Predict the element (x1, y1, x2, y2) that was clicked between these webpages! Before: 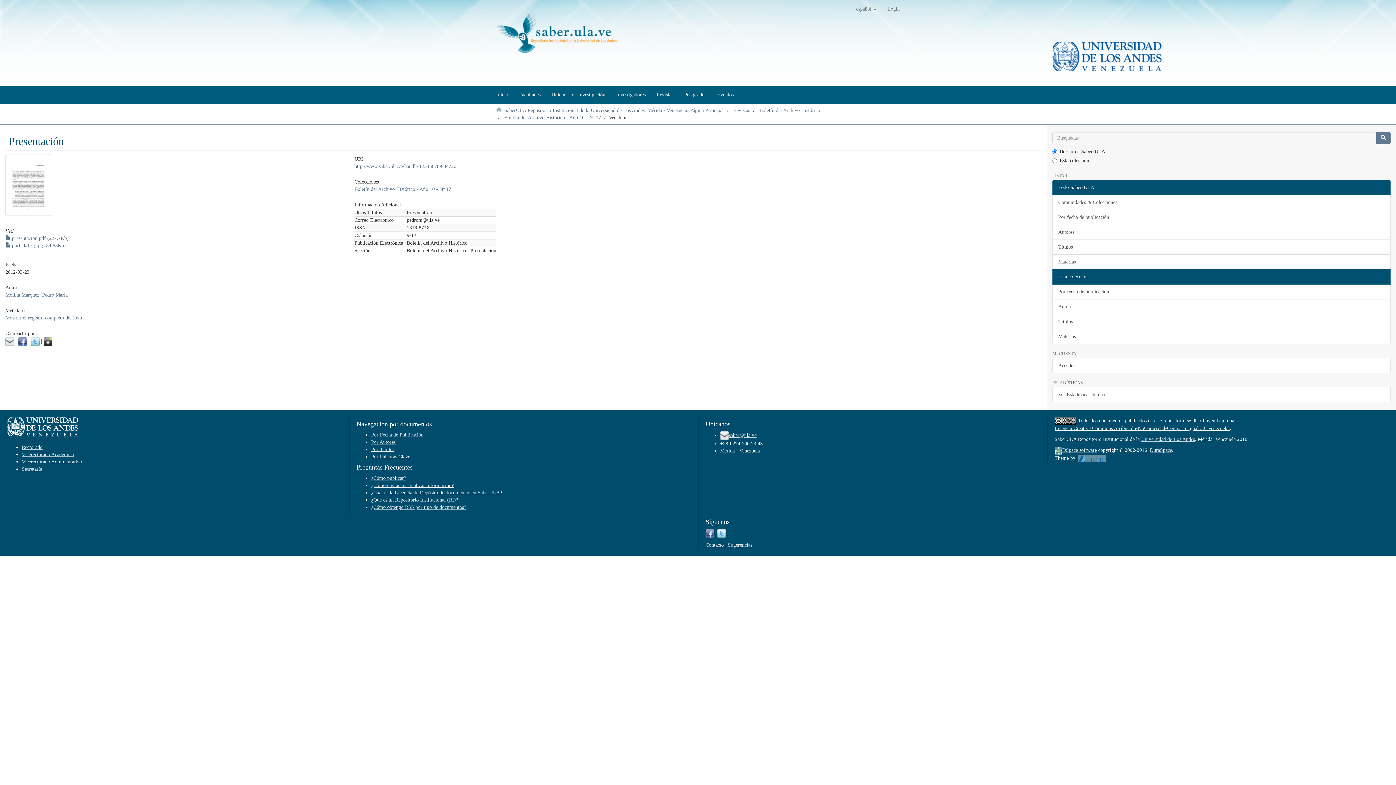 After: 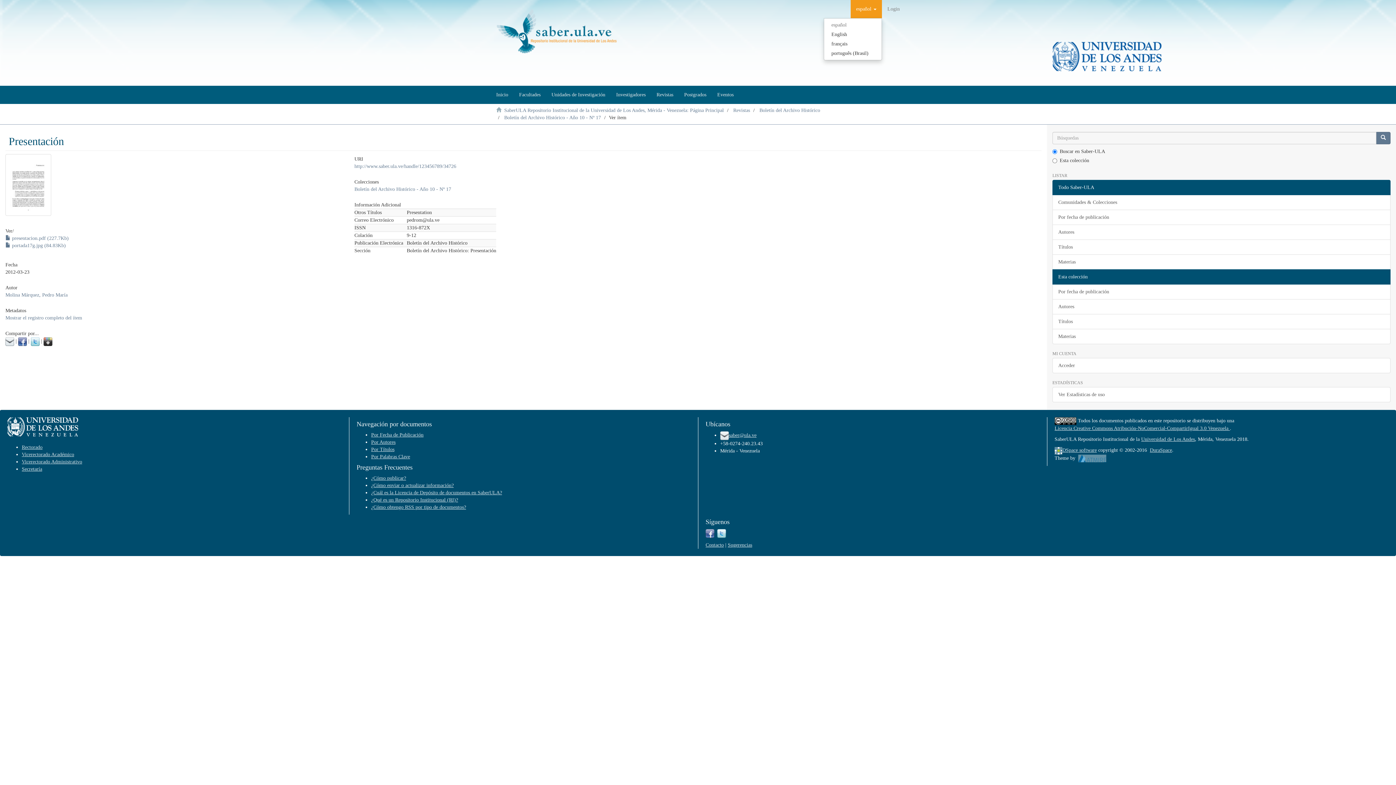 Action: bbox: (850, 0, 882, 18) label: español 